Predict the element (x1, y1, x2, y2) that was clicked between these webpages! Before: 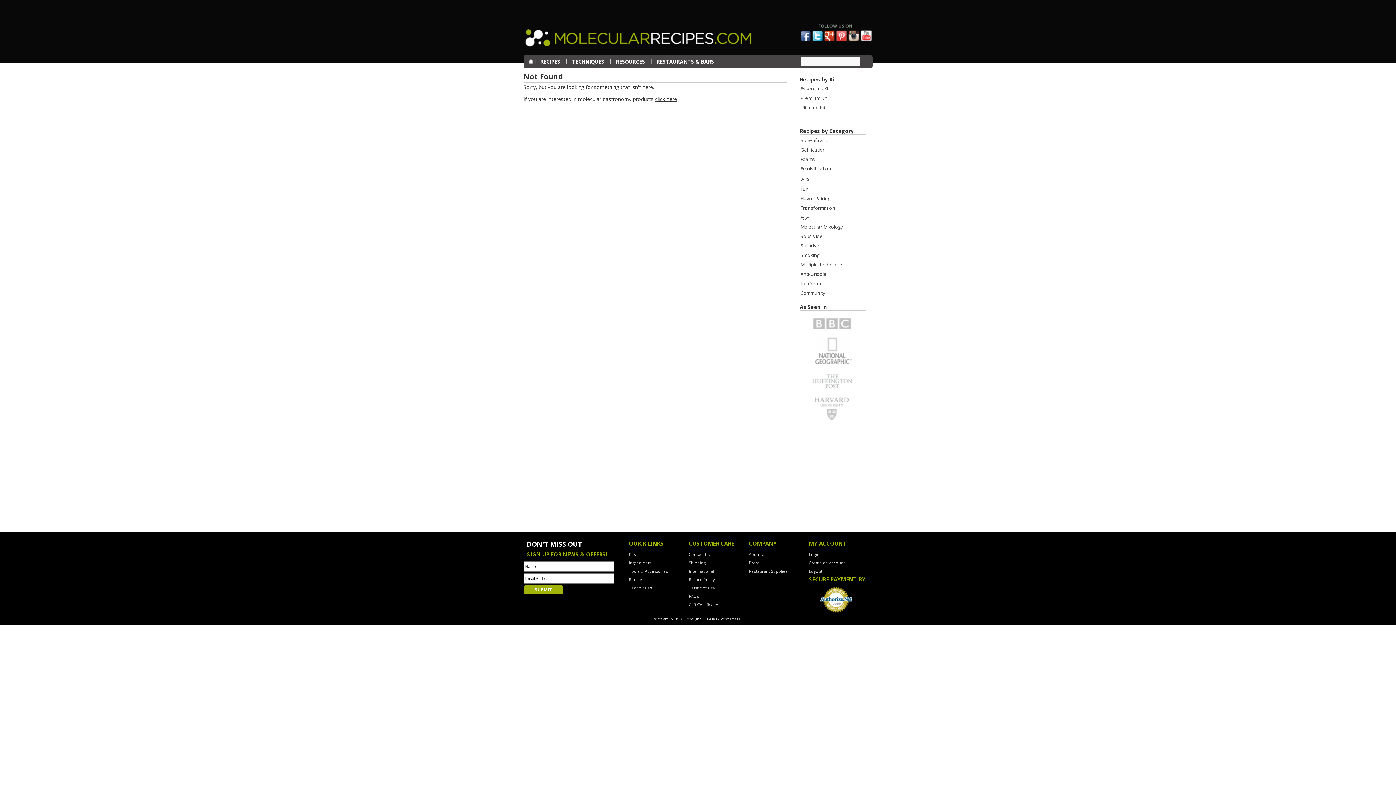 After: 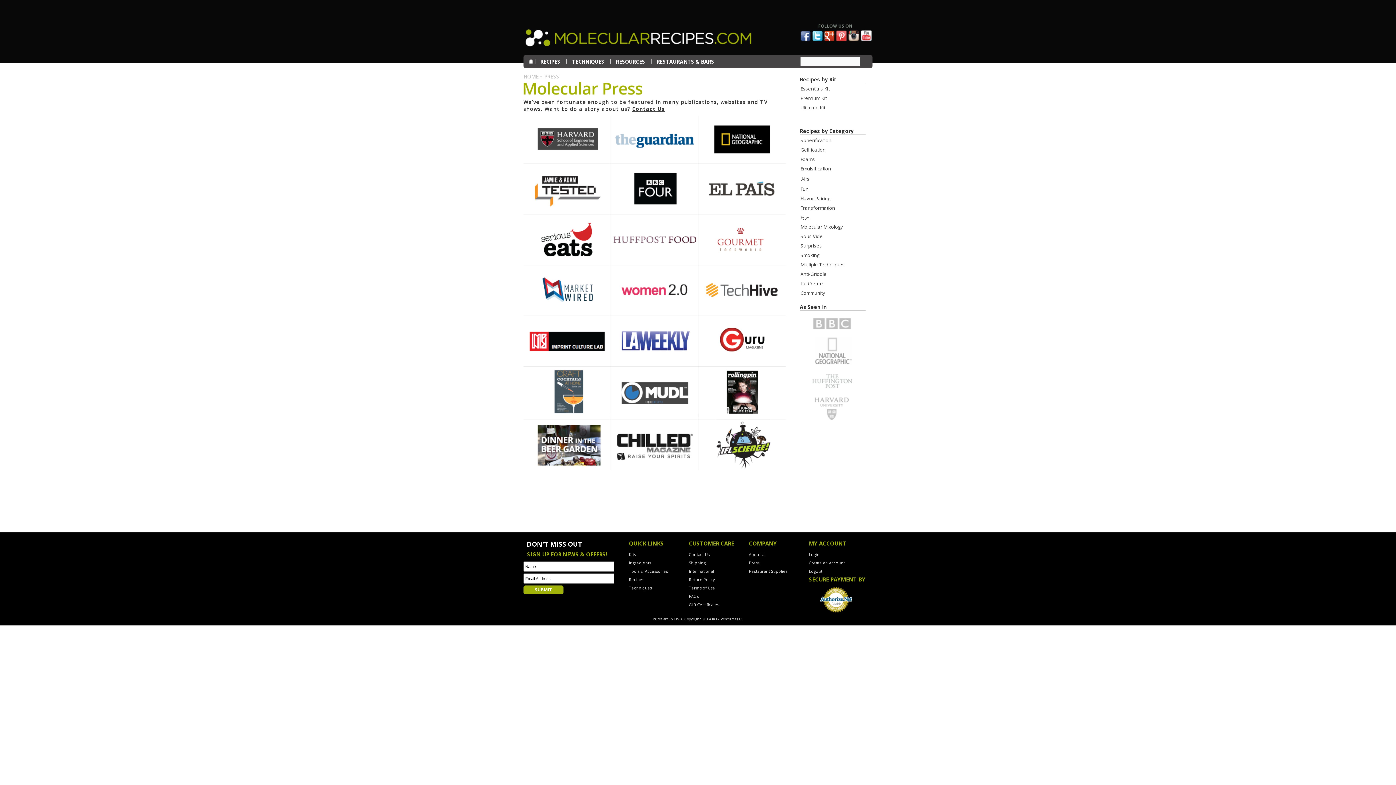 Action: label: Press bbox: (749, 560, 759, 565)